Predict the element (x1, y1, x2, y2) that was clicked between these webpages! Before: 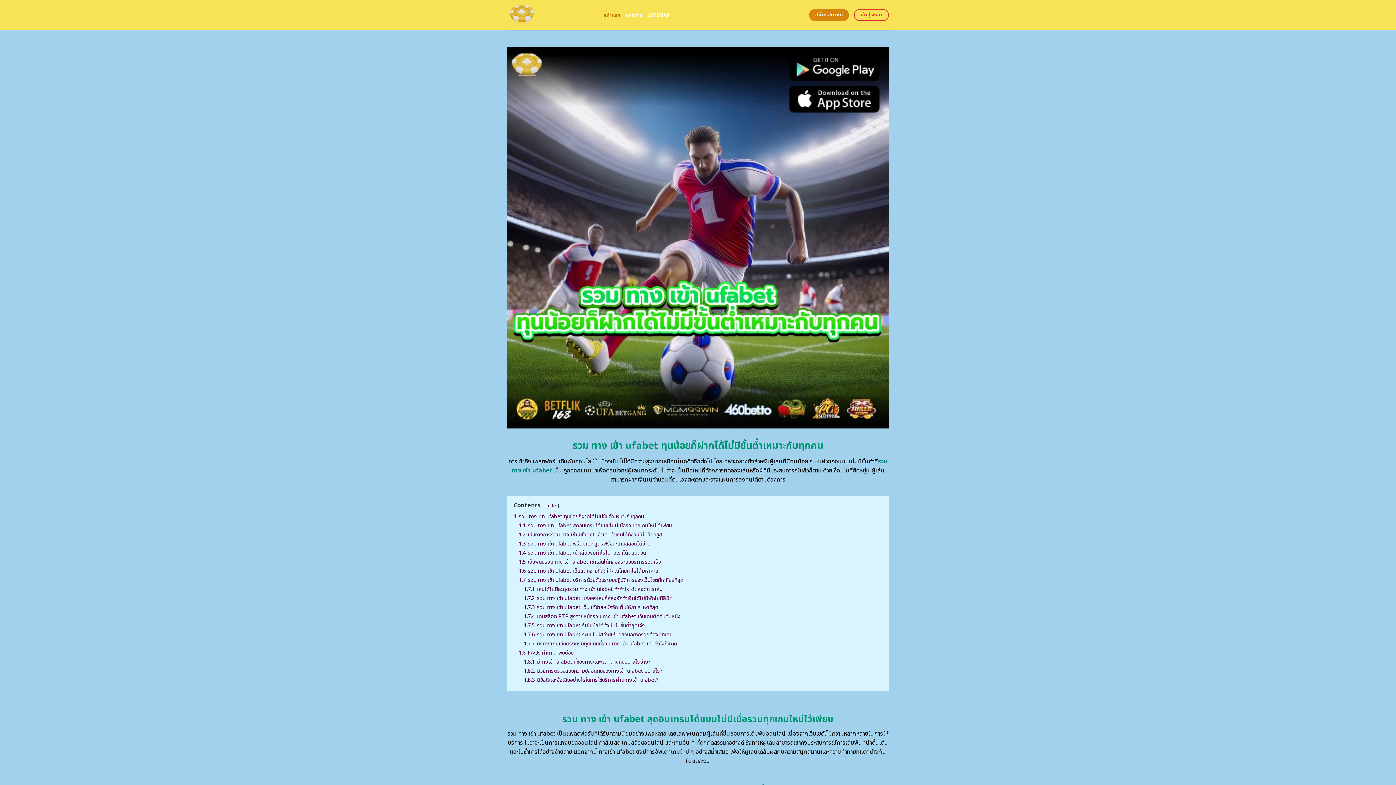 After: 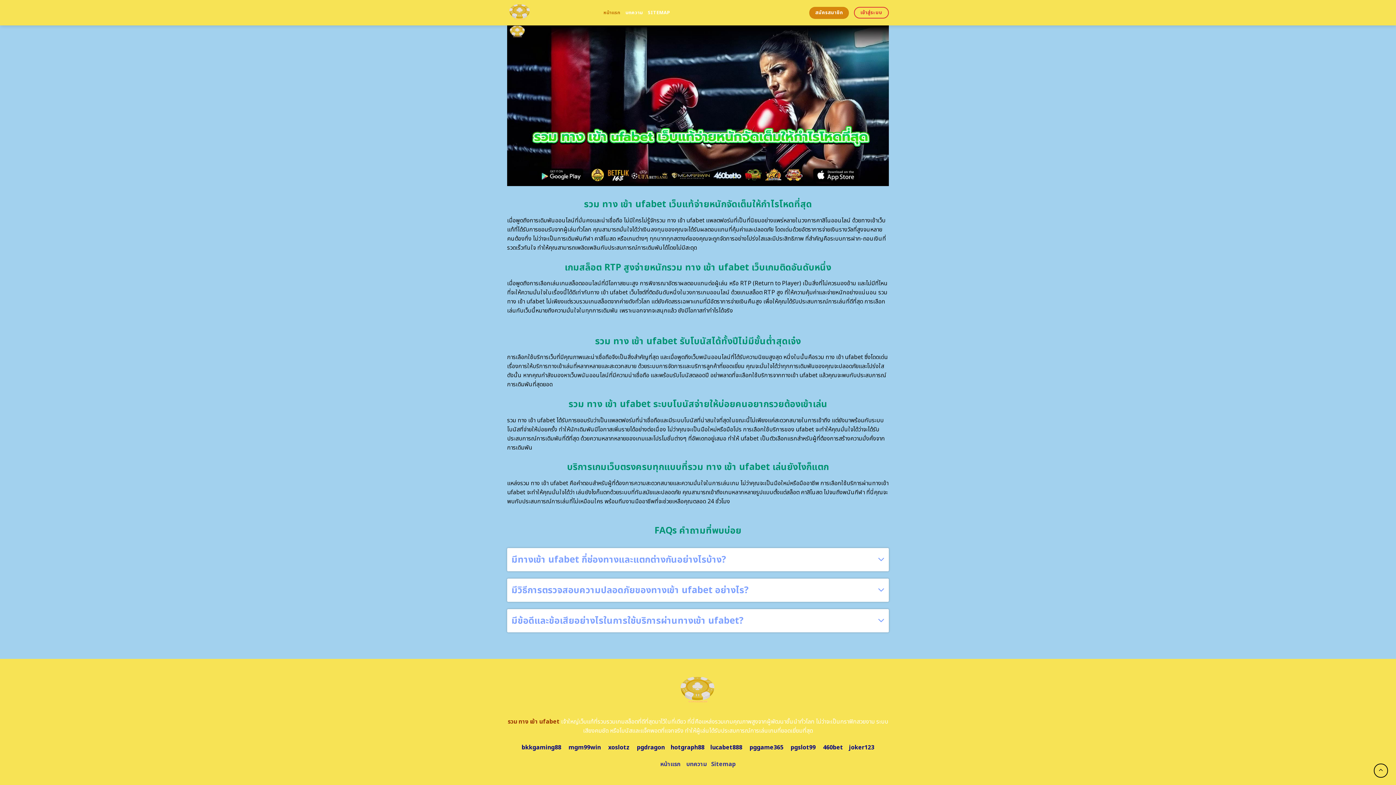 Action: label: 1.8.1 มีทางเข้า ufabet กี่ช่องทางและแตกต่างกันอย่างไรบ้าง? bbox: (524, 658, 650, 666)